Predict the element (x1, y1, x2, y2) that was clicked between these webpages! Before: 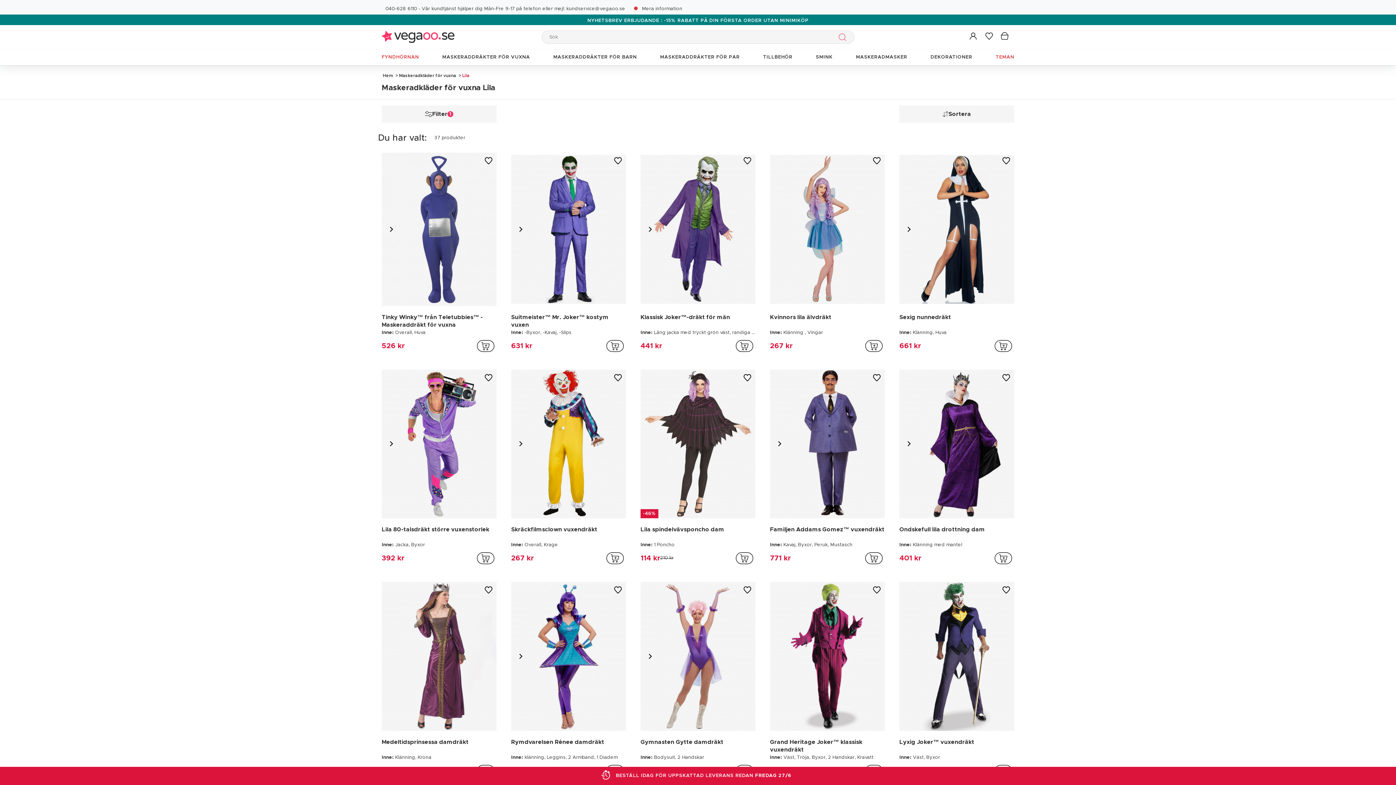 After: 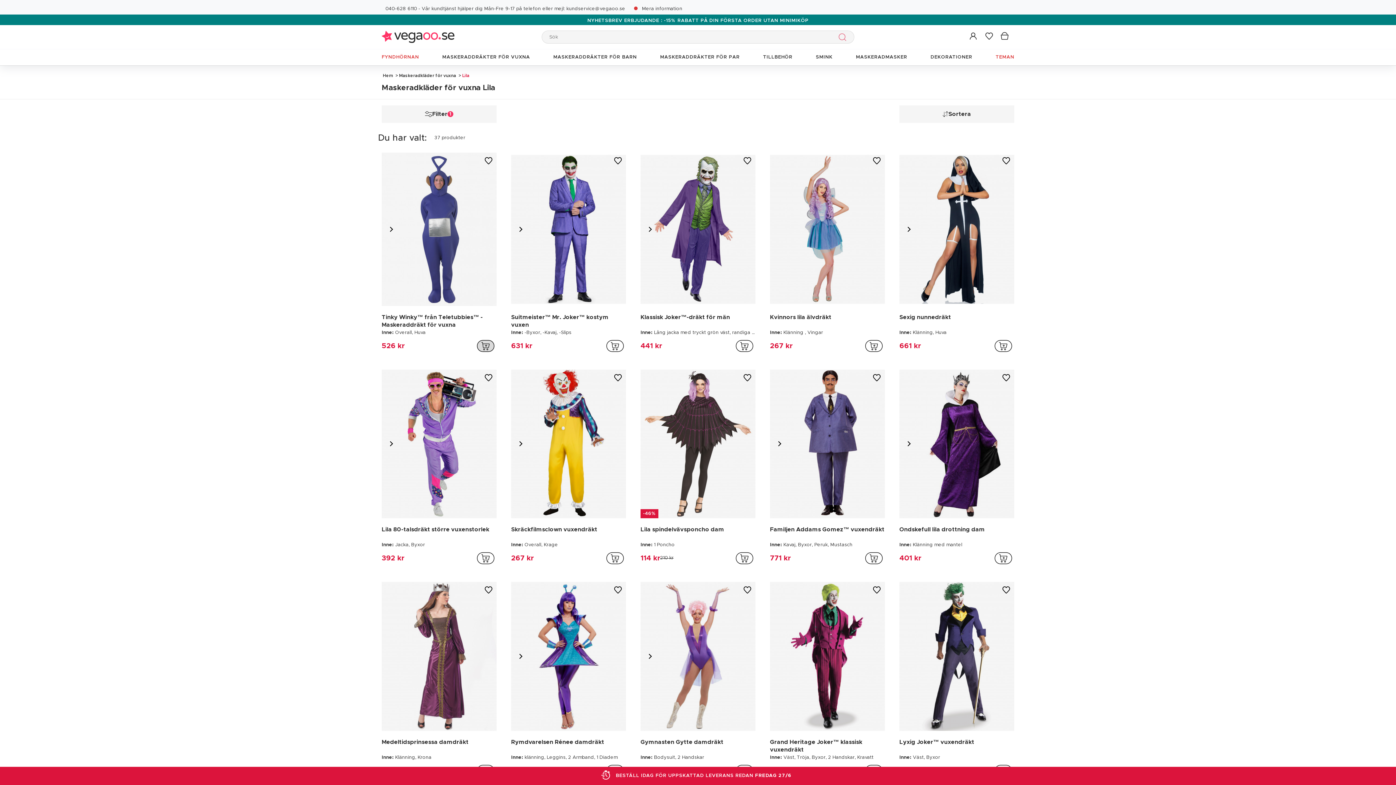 Action: label: addToCartProductCard bbox: (474, 336, 496, 355)